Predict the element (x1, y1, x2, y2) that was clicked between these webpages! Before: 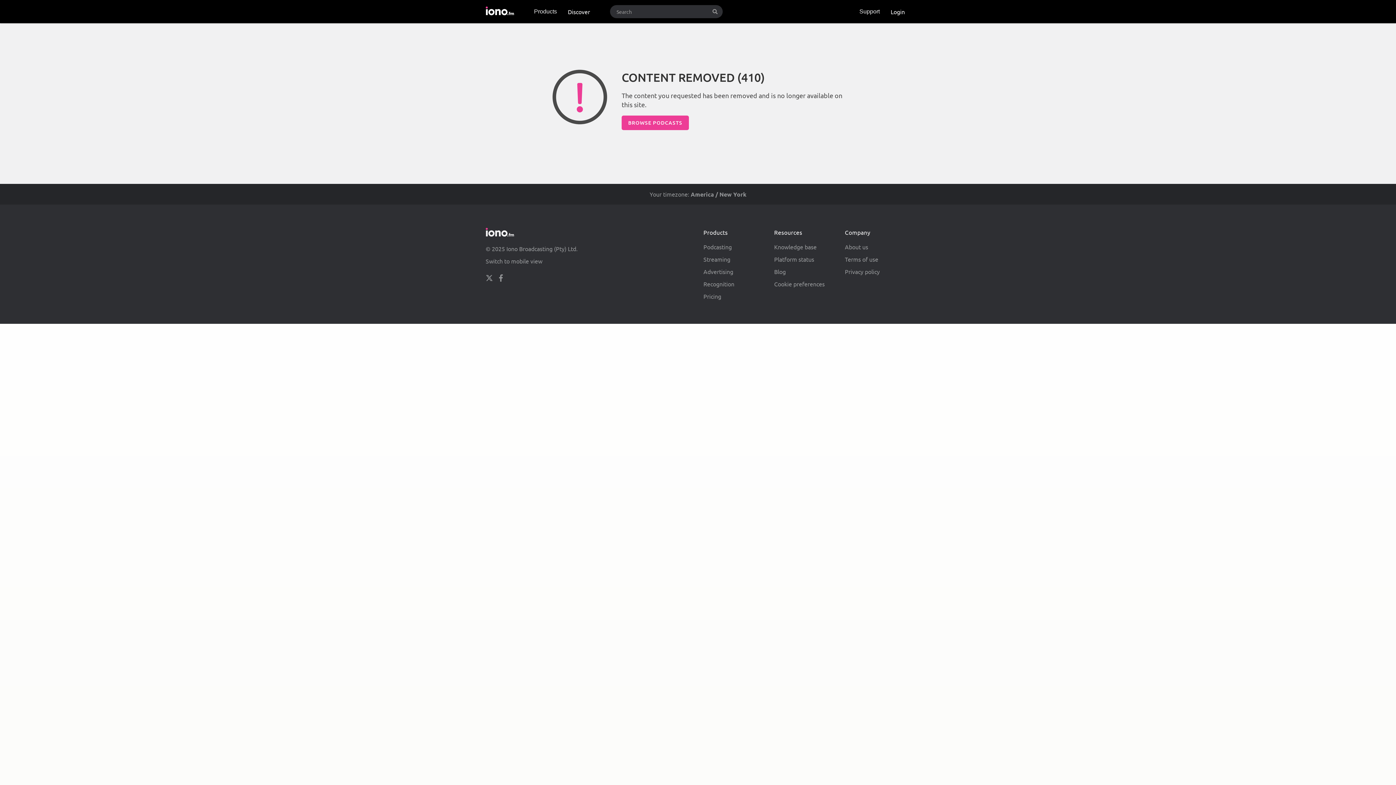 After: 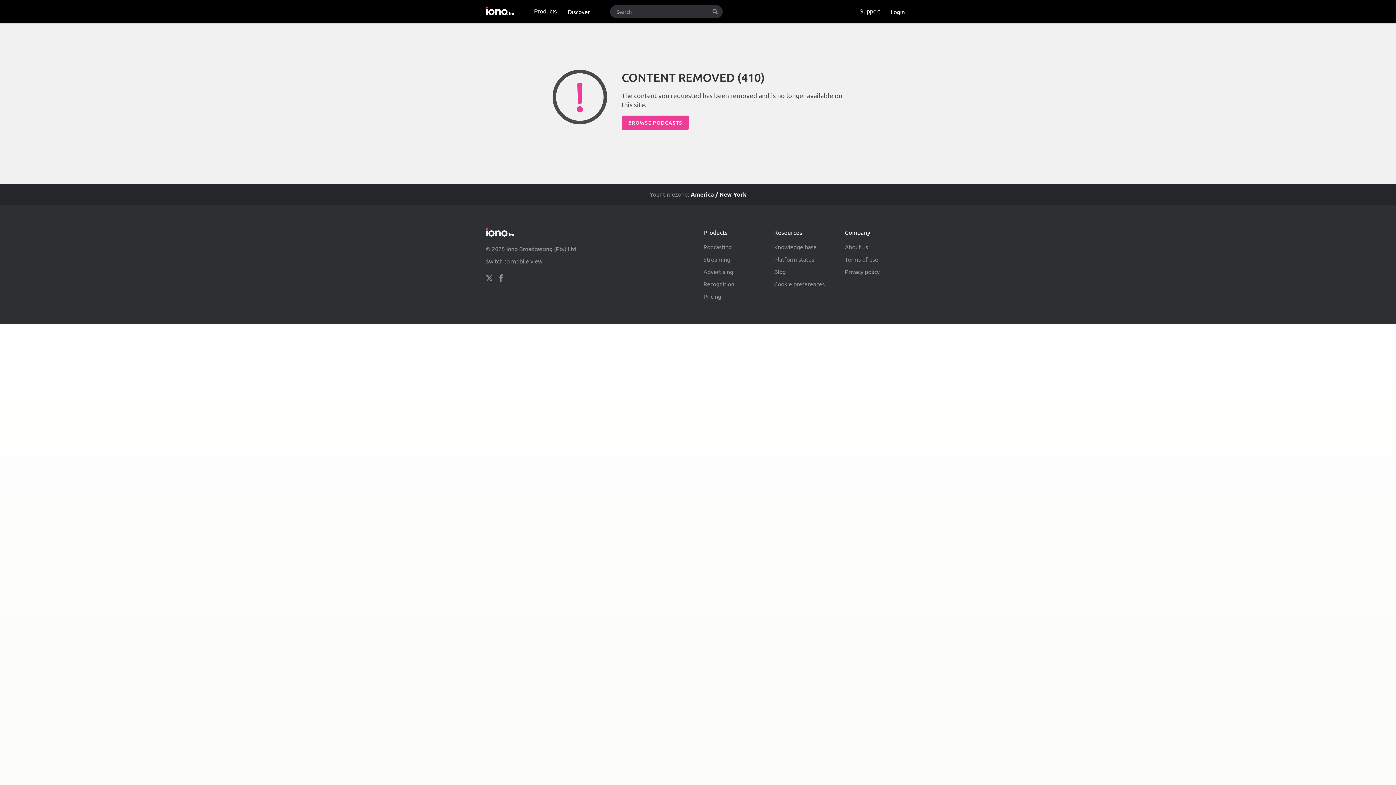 Action: label: America / New York bbox: (690, 190, 746, 197)